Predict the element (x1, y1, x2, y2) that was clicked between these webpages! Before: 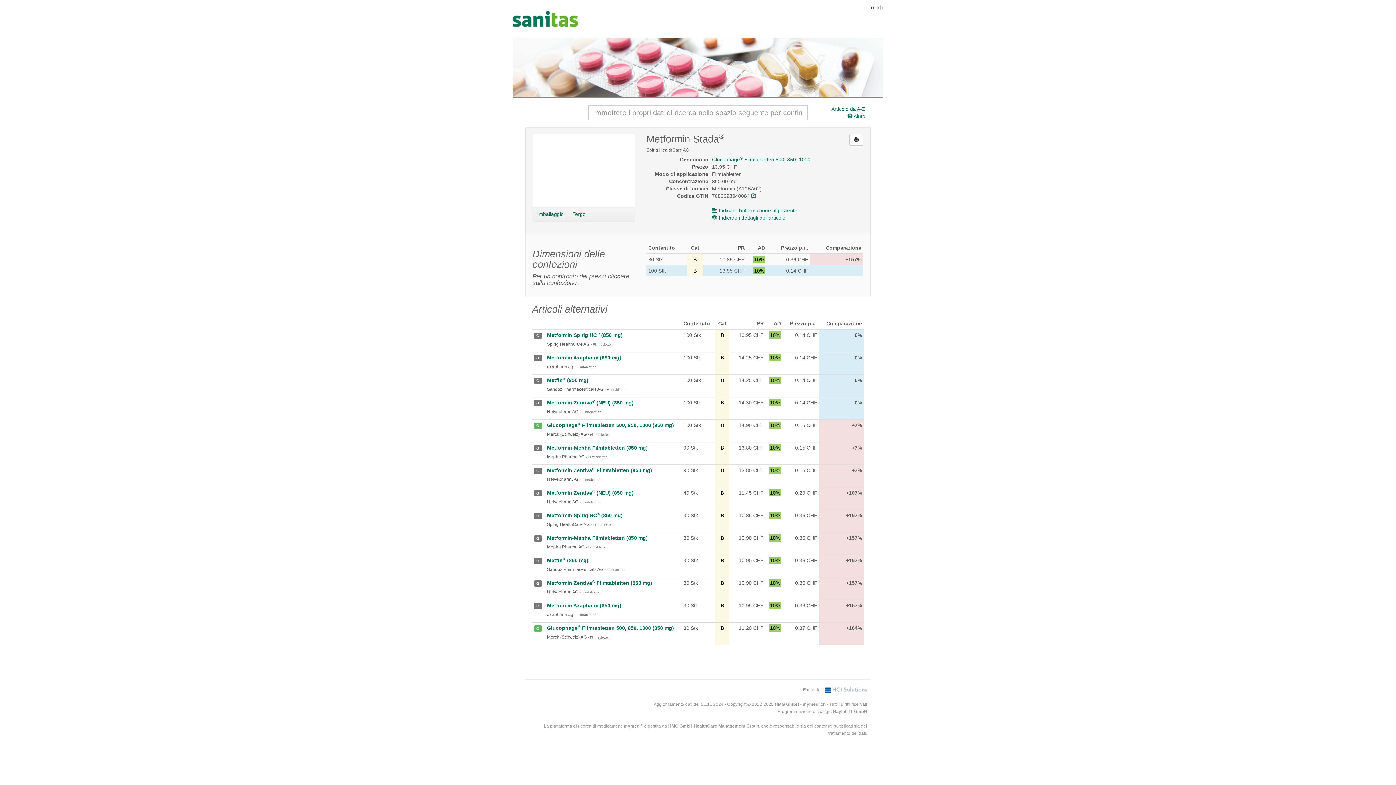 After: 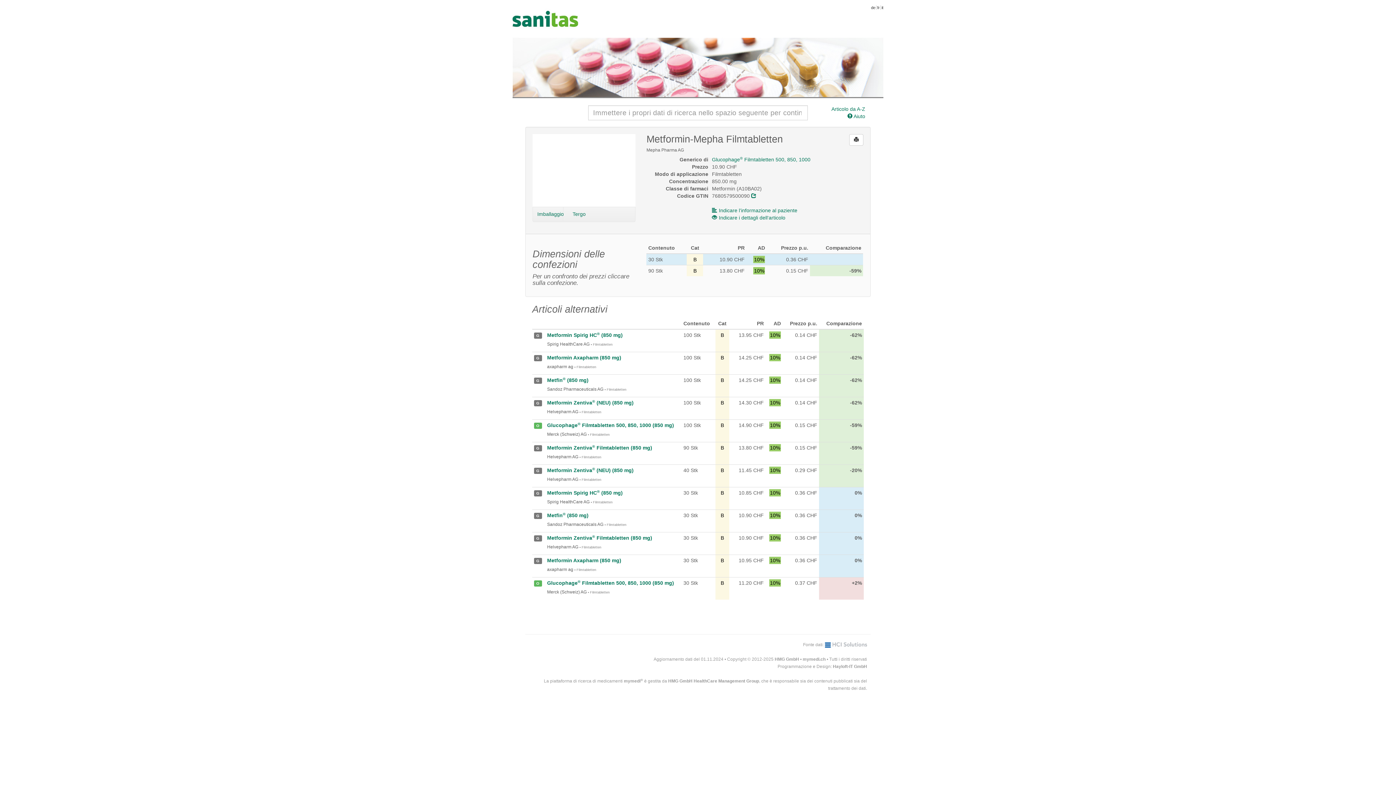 Action: bbox: (547, 535, 648, 541) label: Metformin-Mepha Filmtabletten (850 mg)